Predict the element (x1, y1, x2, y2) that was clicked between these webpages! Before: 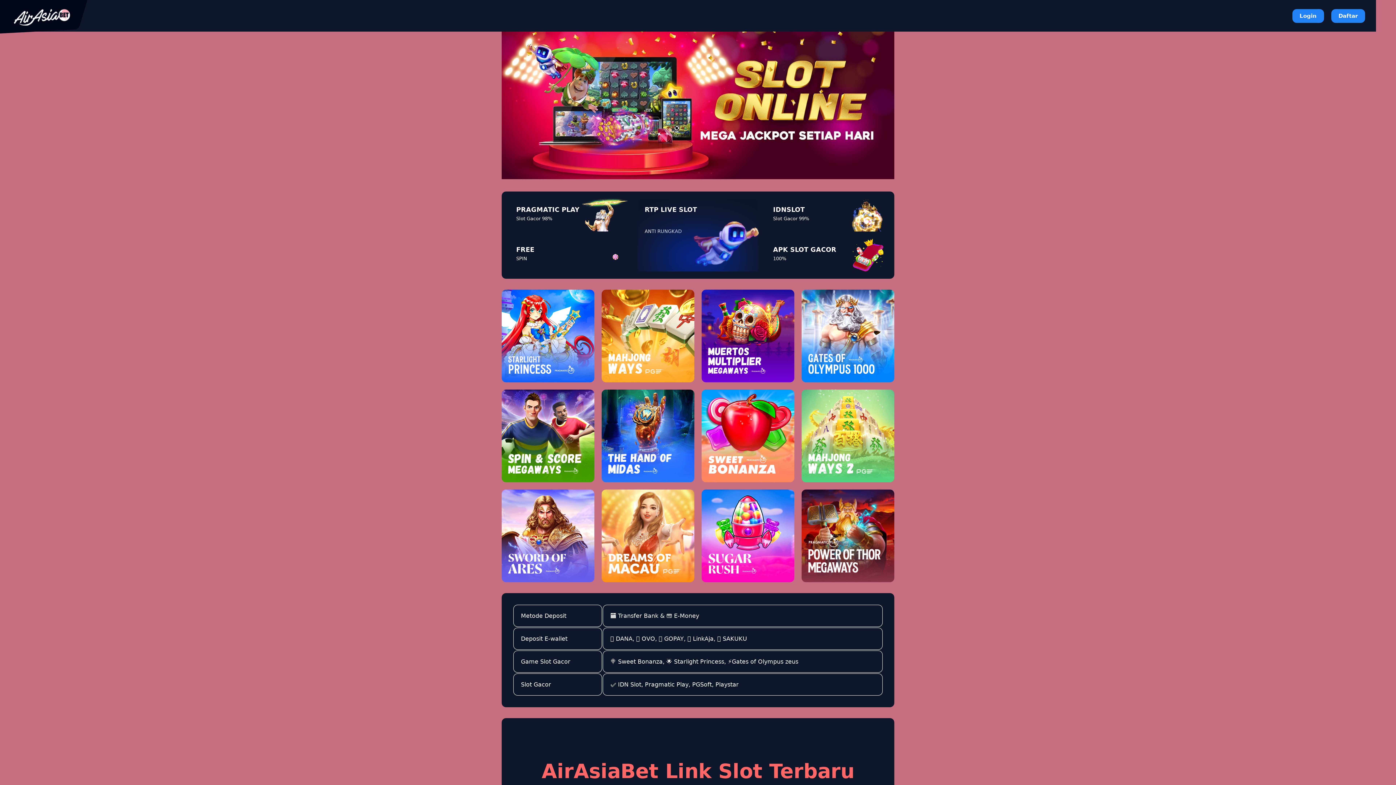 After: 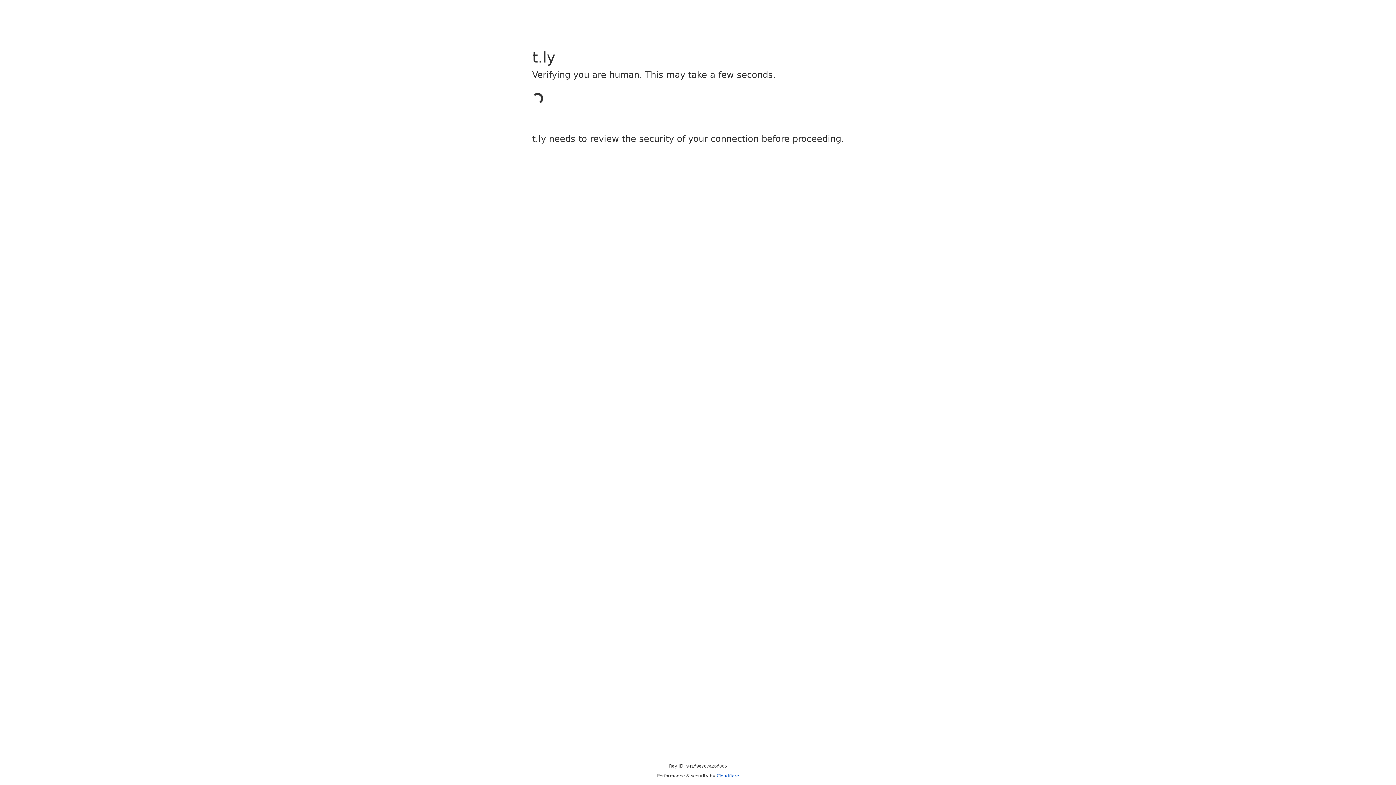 Action: label: APK SLOT GACOR bbox: (773, 246, 836, 253)